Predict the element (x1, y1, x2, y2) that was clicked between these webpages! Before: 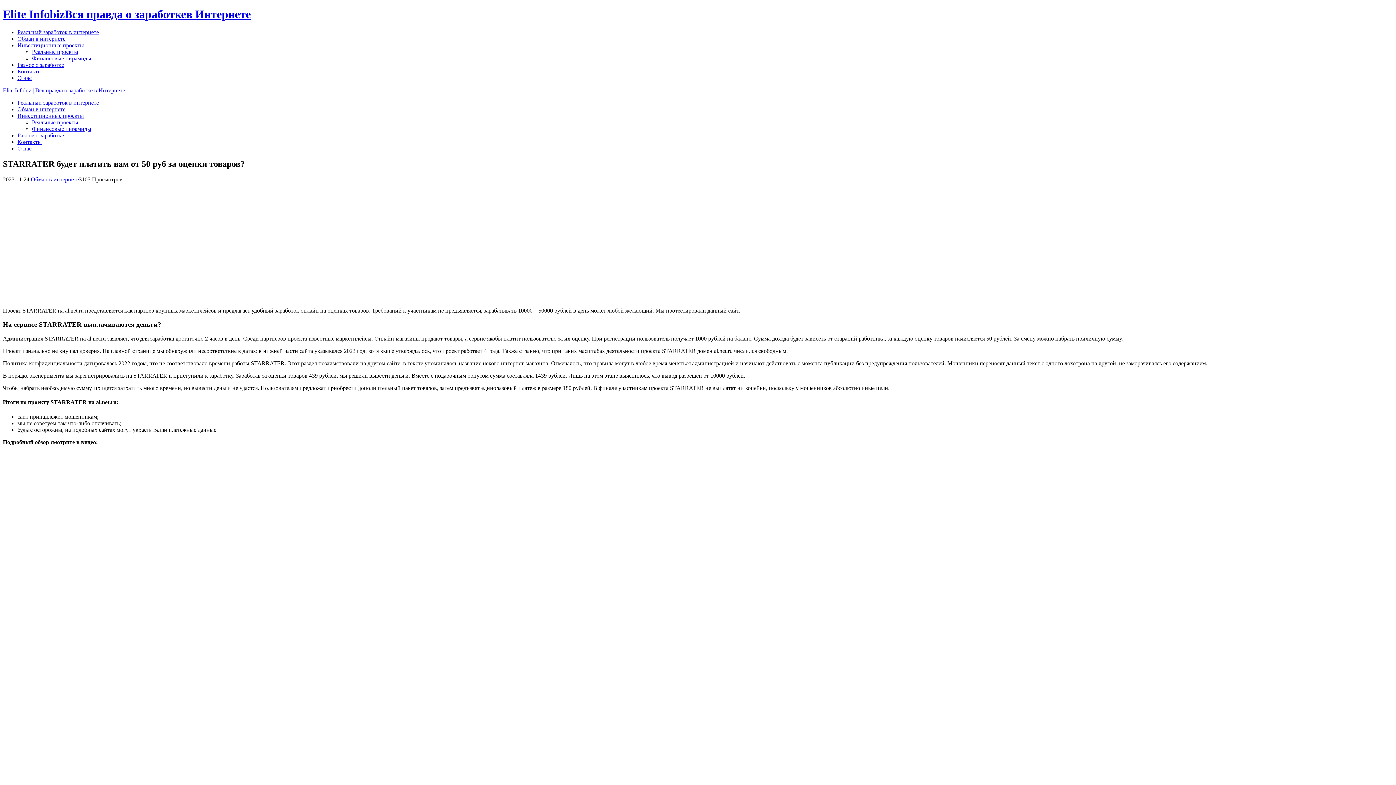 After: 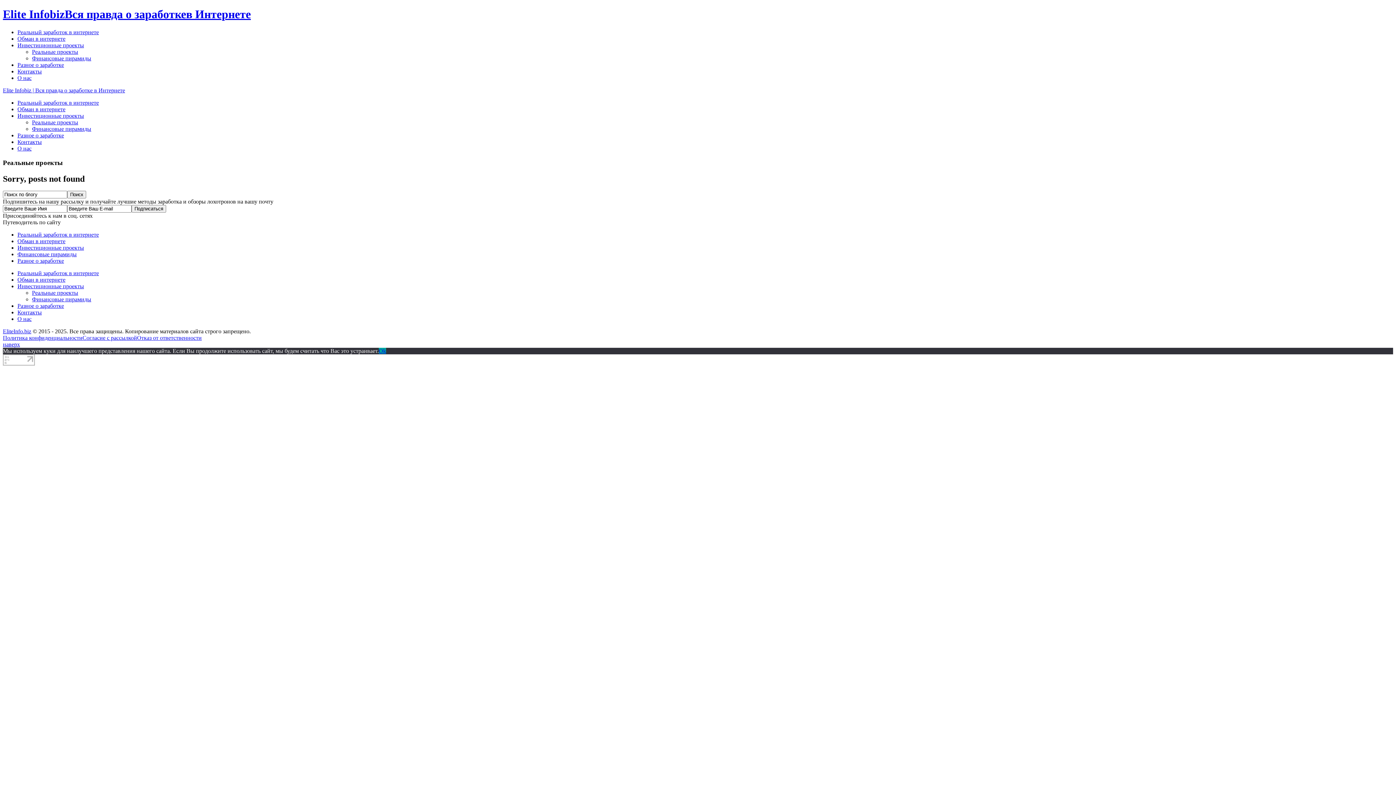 Action: bbox: (32, 48, 78, 54) label: Реальные проекты